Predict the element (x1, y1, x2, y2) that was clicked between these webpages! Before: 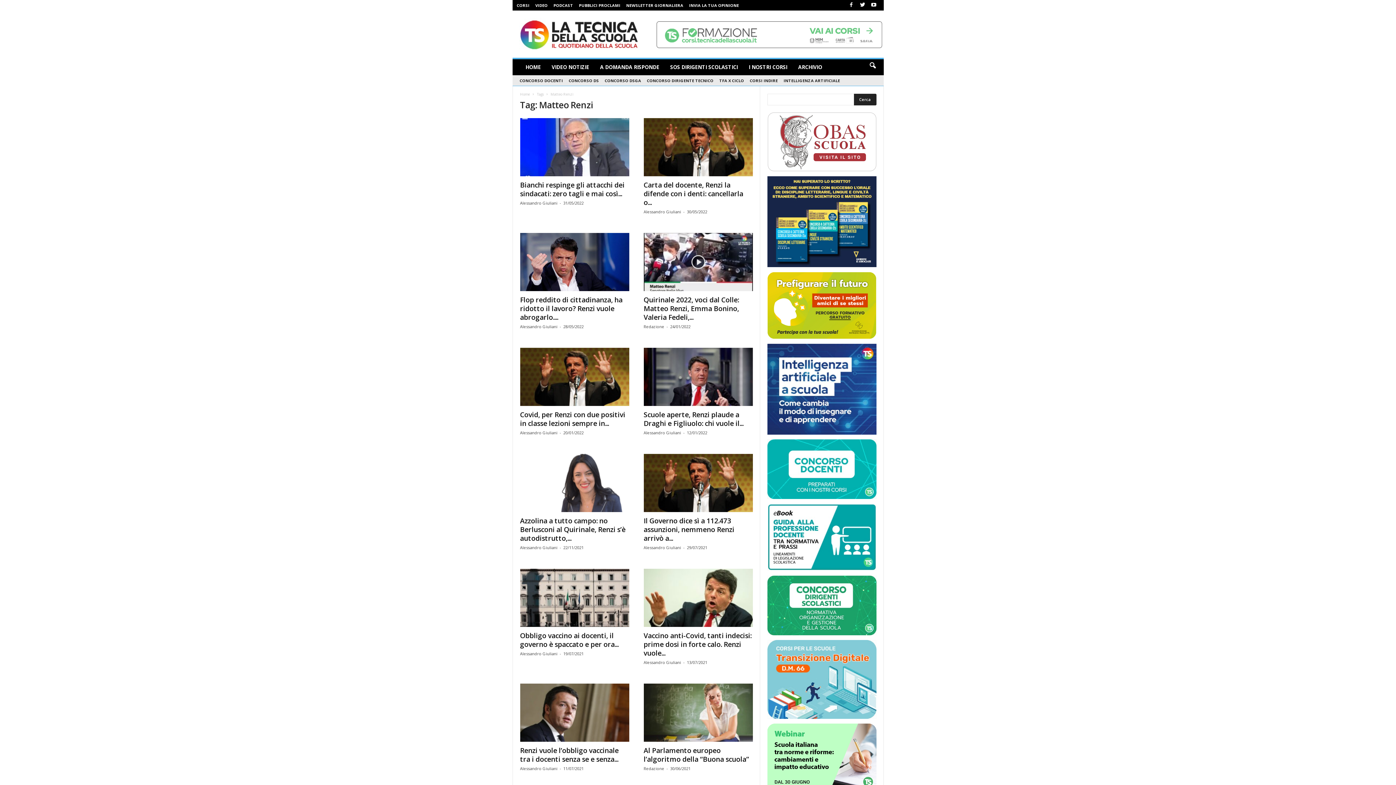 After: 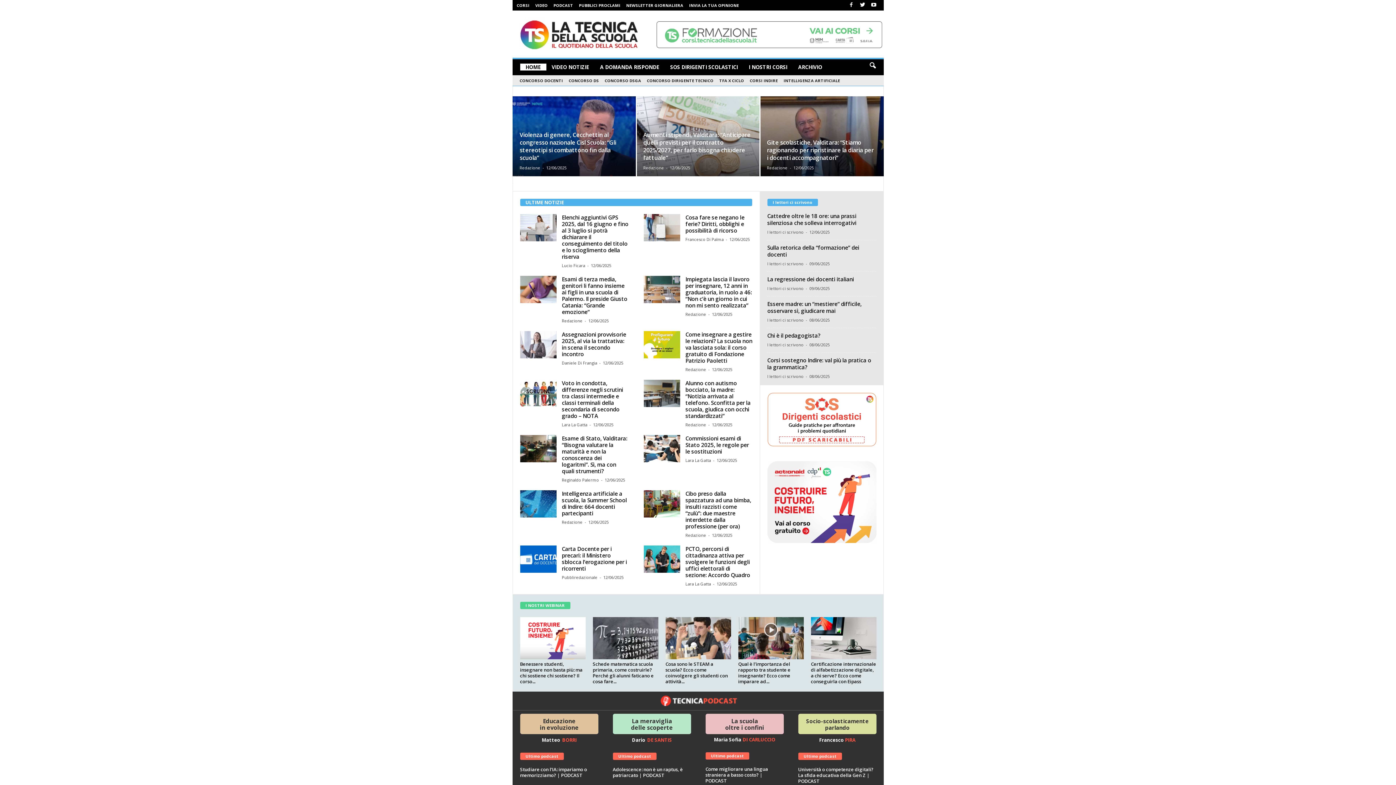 Action: bbox: (520, 63, 546, 70) label: HOME